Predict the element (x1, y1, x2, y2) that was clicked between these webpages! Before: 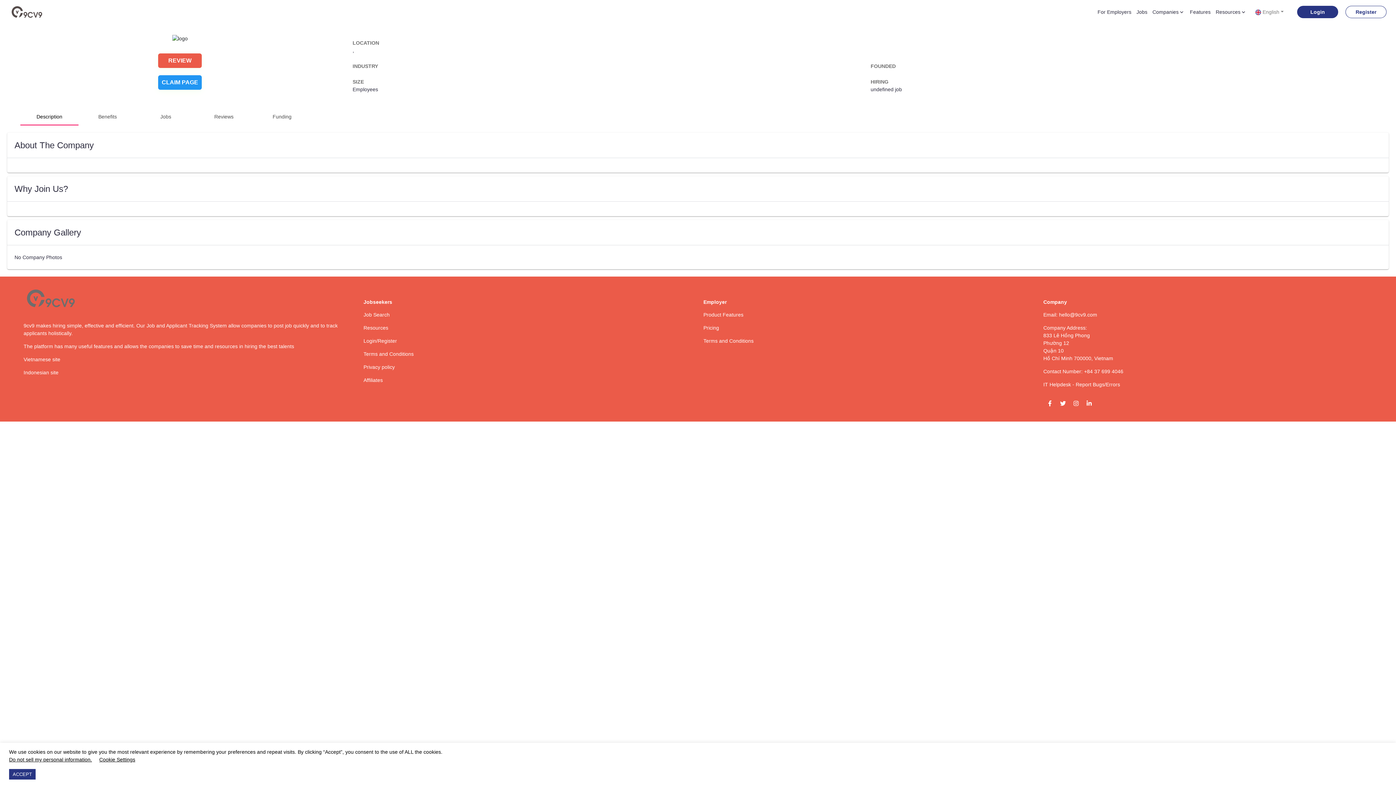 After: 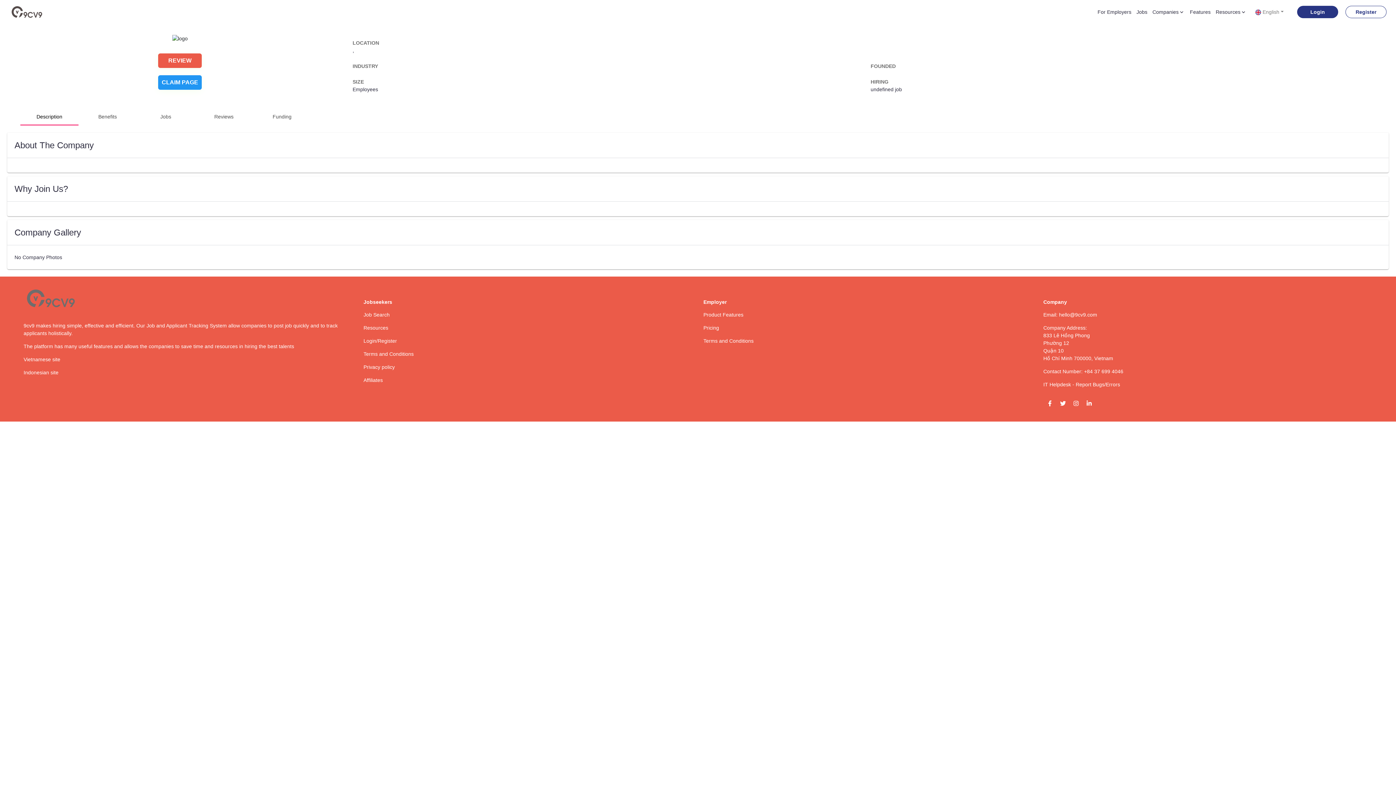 Action: bbox: (9, 769, 35, 780) label: Accept cookies